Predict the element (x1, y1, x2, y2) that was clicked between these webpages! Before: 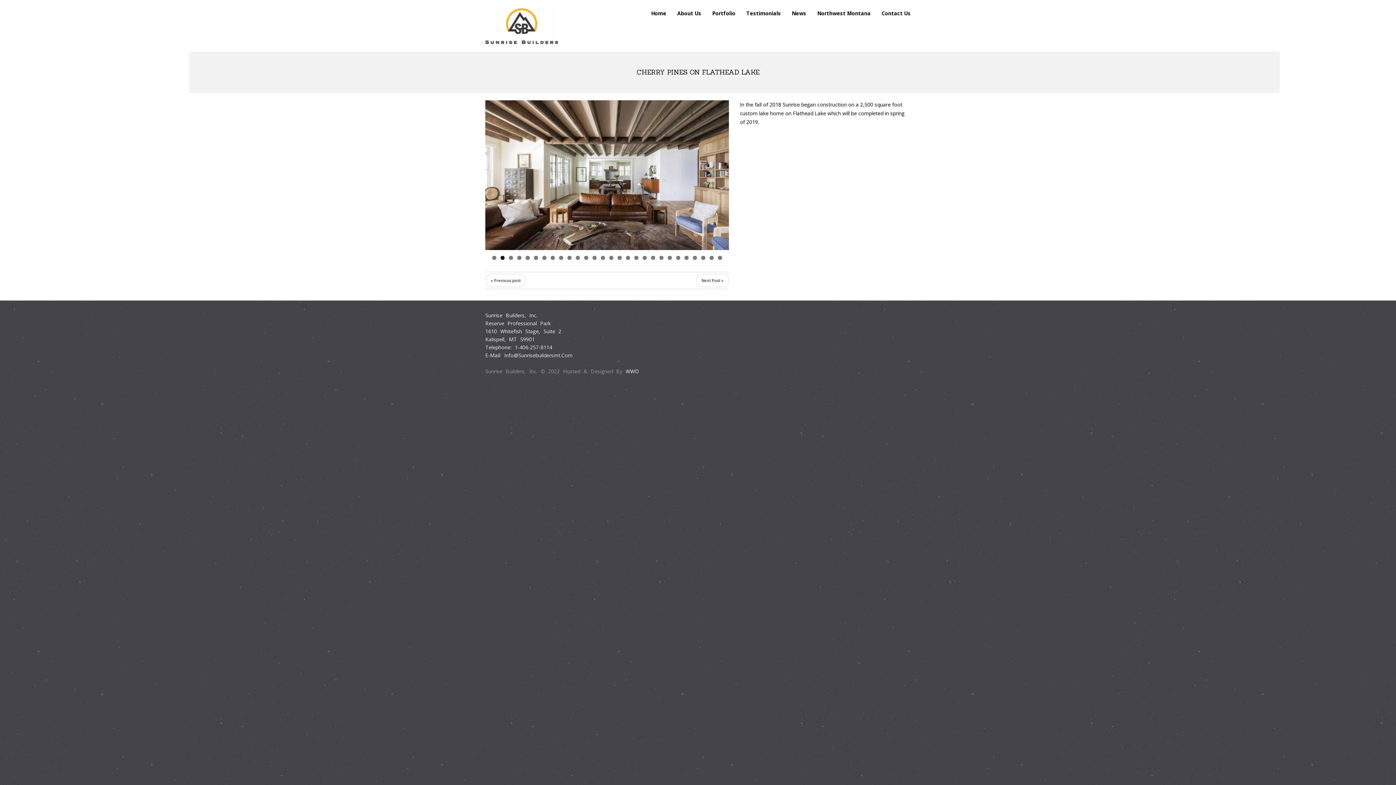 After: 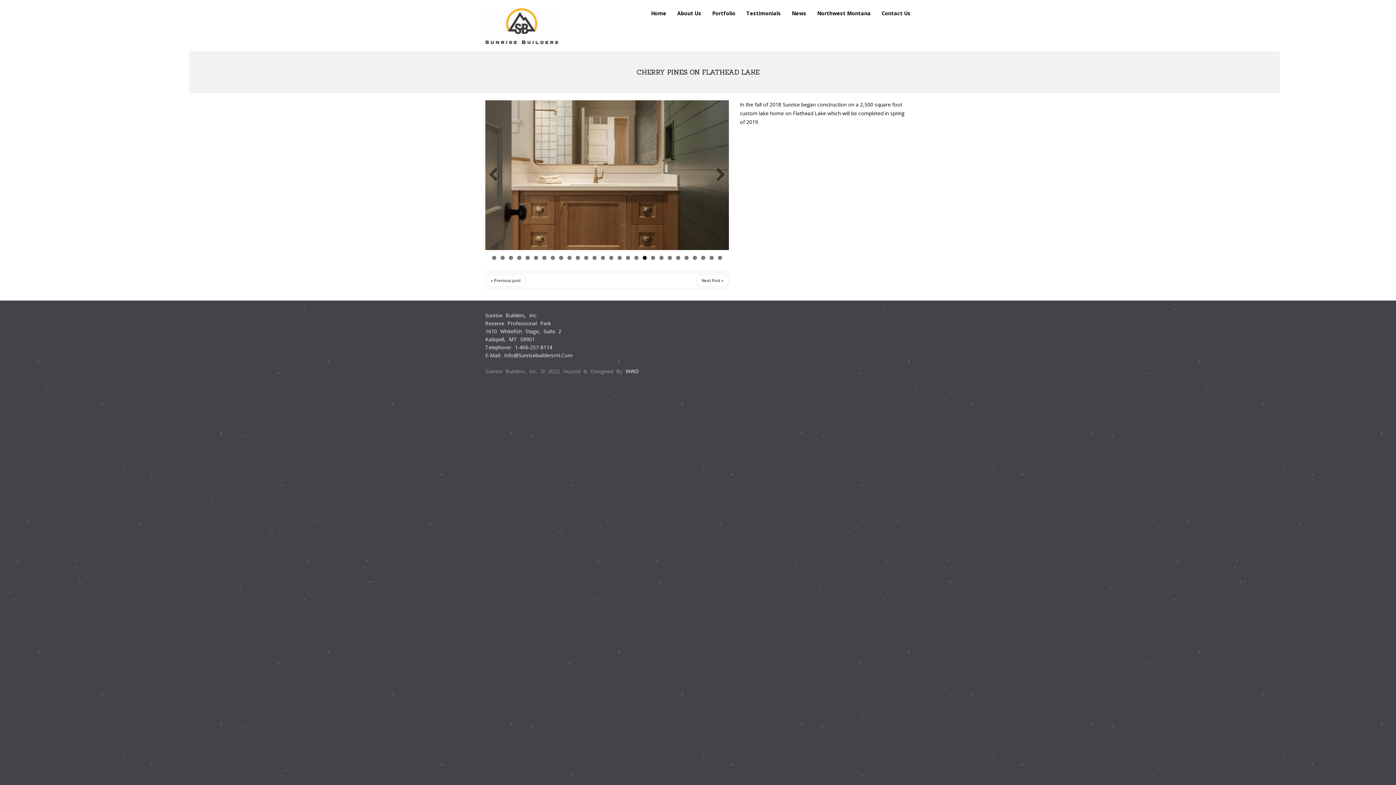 Action: label: 19 bbox: (642, 256, 646, 260)